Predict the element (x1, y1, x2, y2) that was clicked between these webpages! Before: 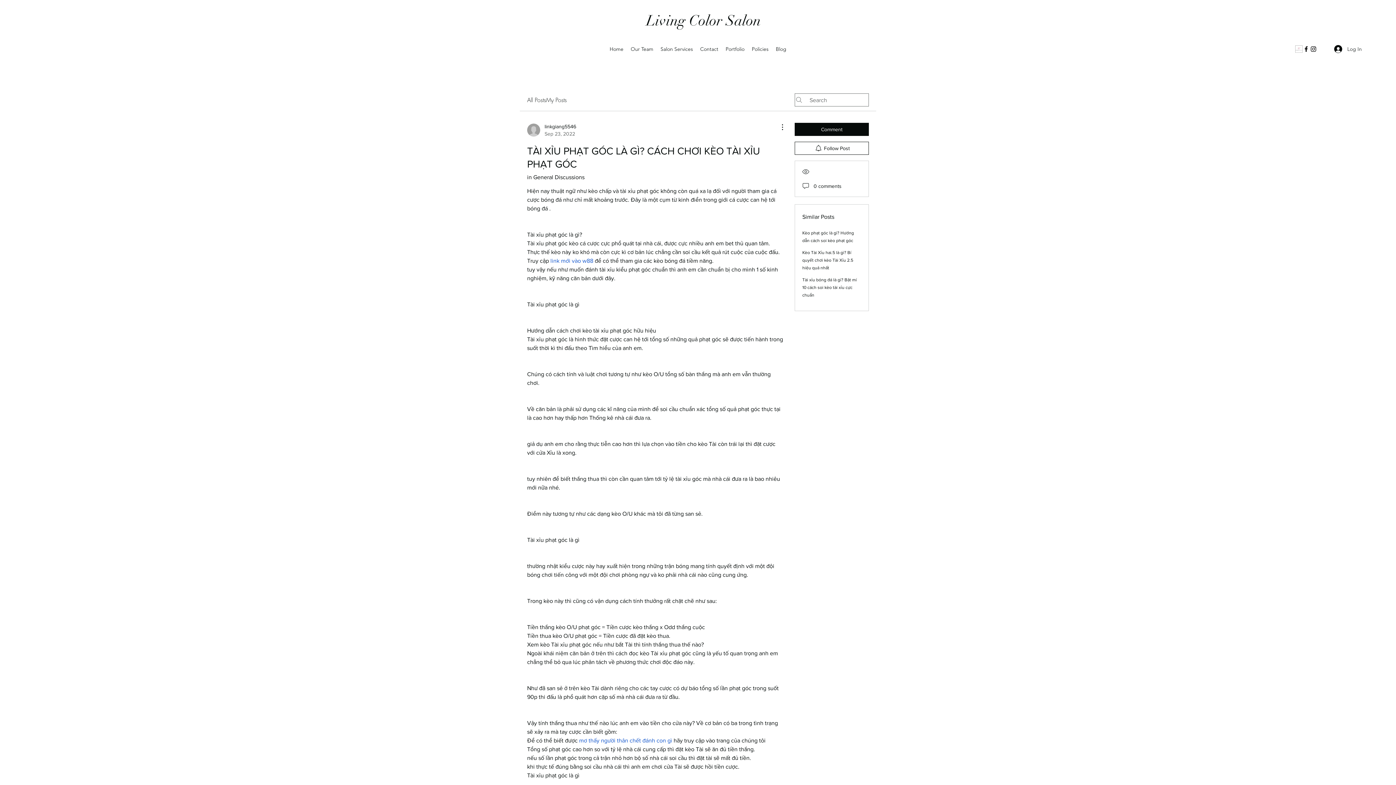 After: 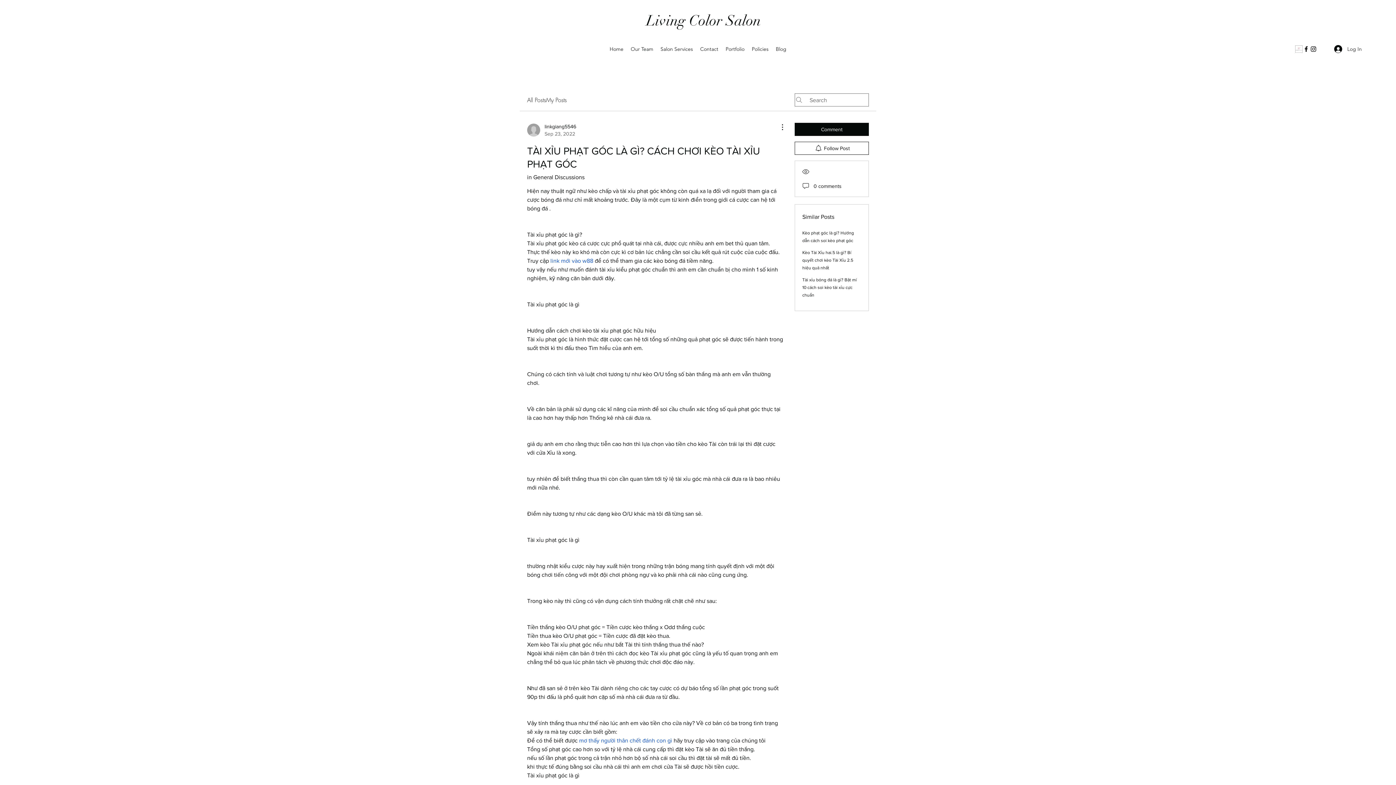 Action: label: mơ thấy người thân chết đánh con gì bbox: (579, 737, 672, 744)